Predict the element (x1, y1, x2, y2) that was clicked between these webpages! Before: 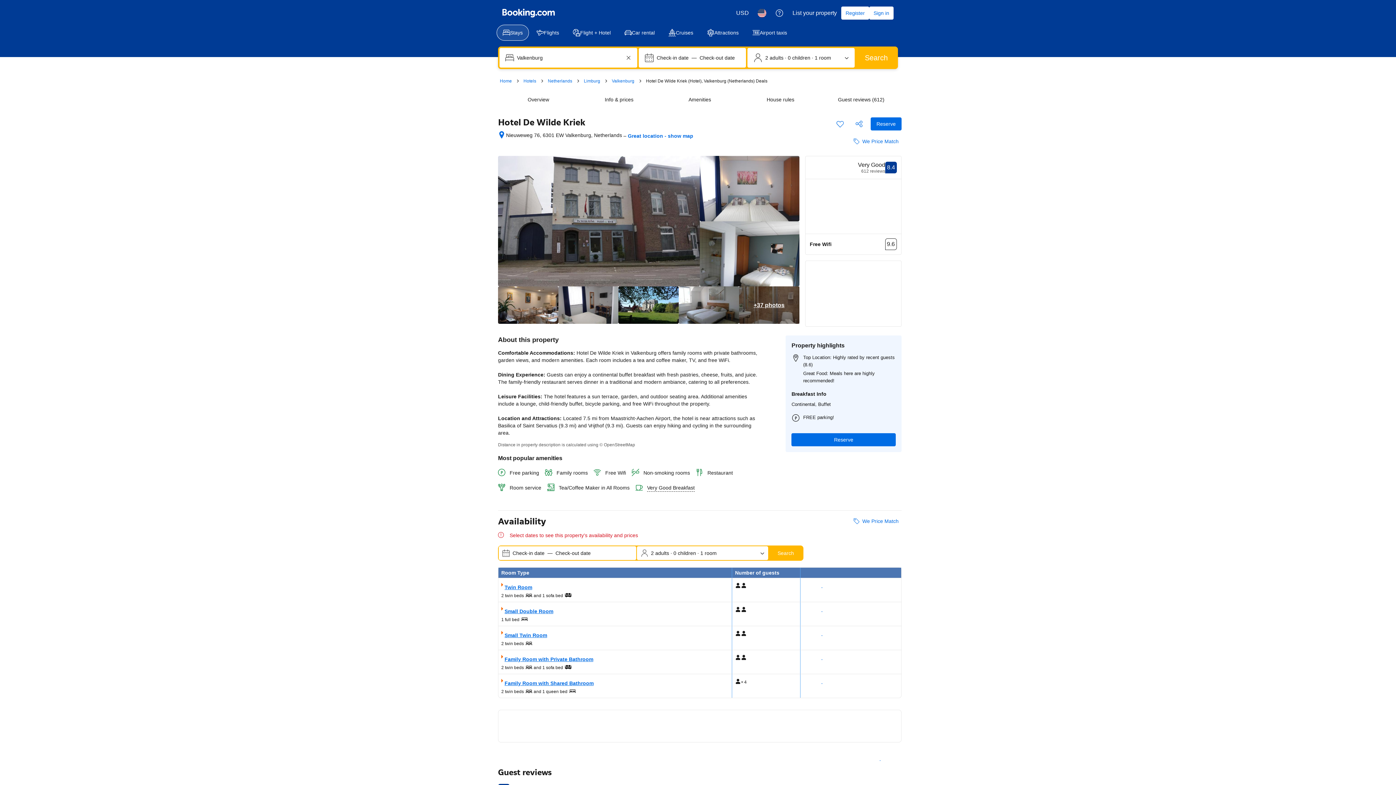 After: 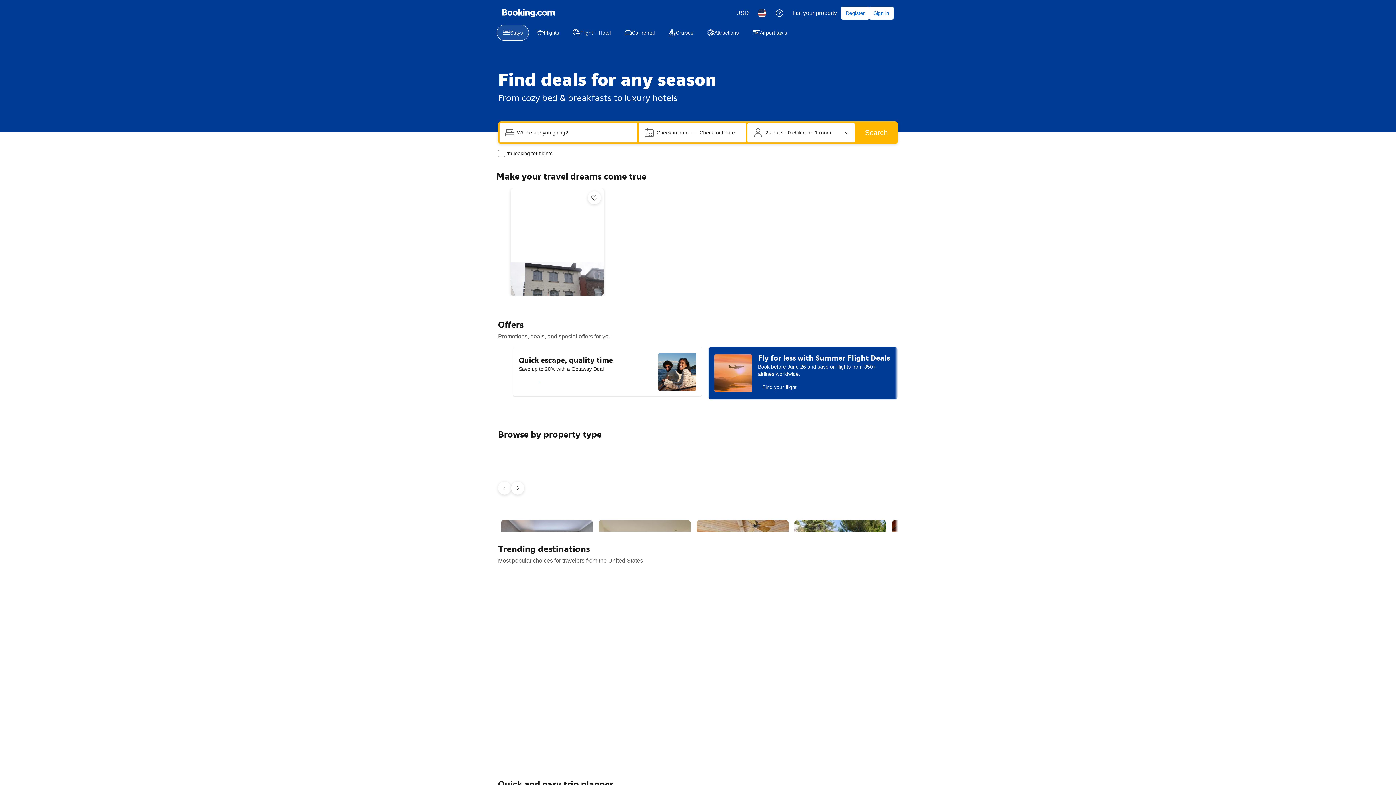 Action: bbox: (500, 77, 512, 84) label: Home